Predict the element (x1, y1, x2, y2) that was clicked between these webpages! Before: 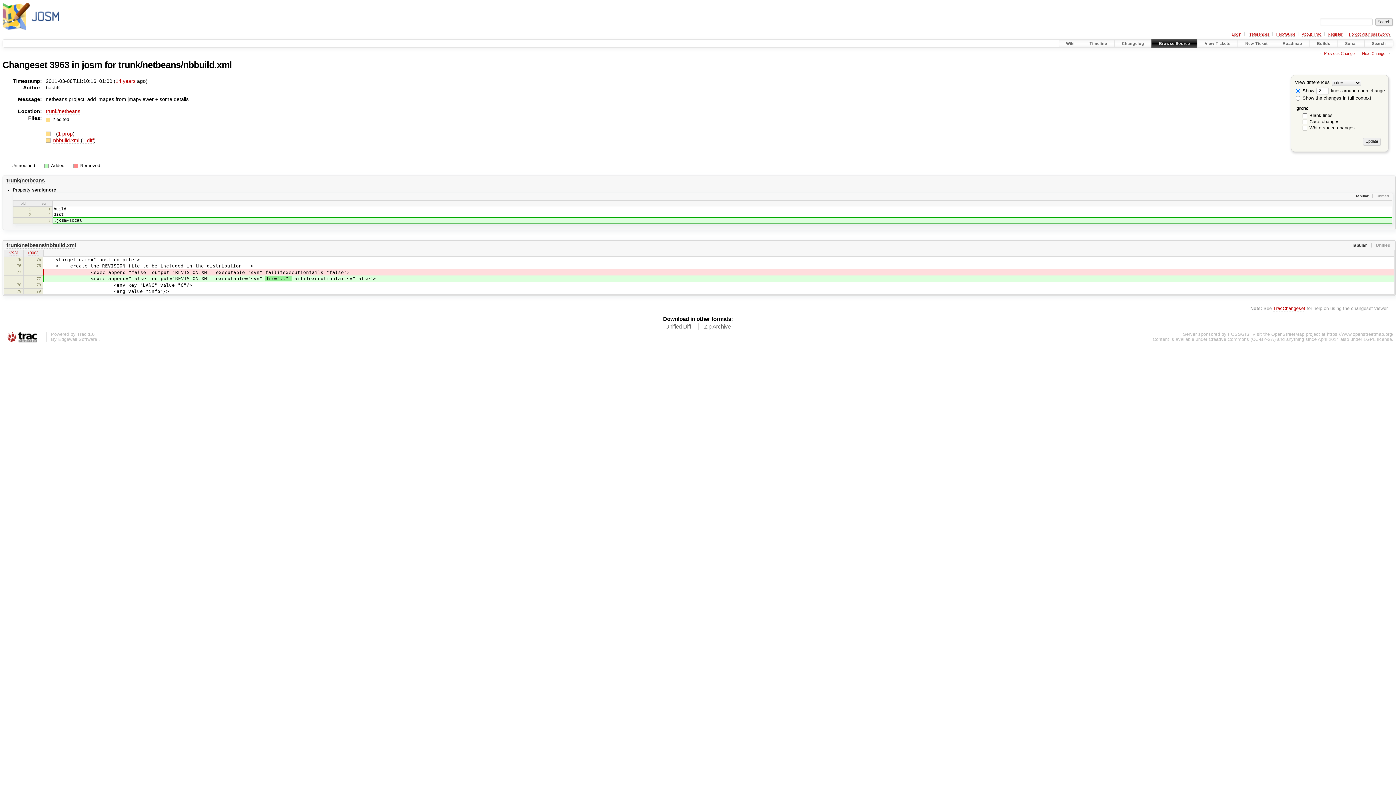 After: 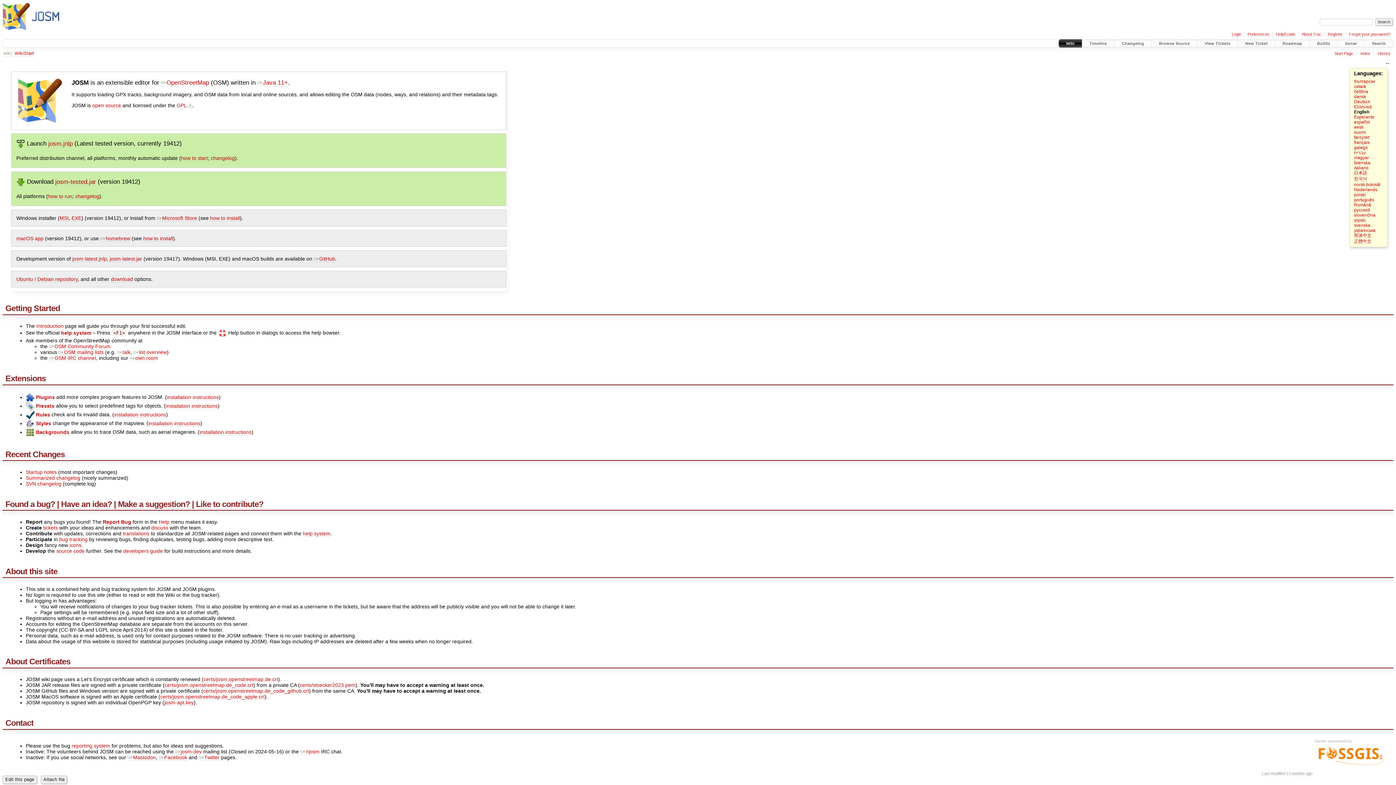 Action: bbox: (2, 11, 59, 17)